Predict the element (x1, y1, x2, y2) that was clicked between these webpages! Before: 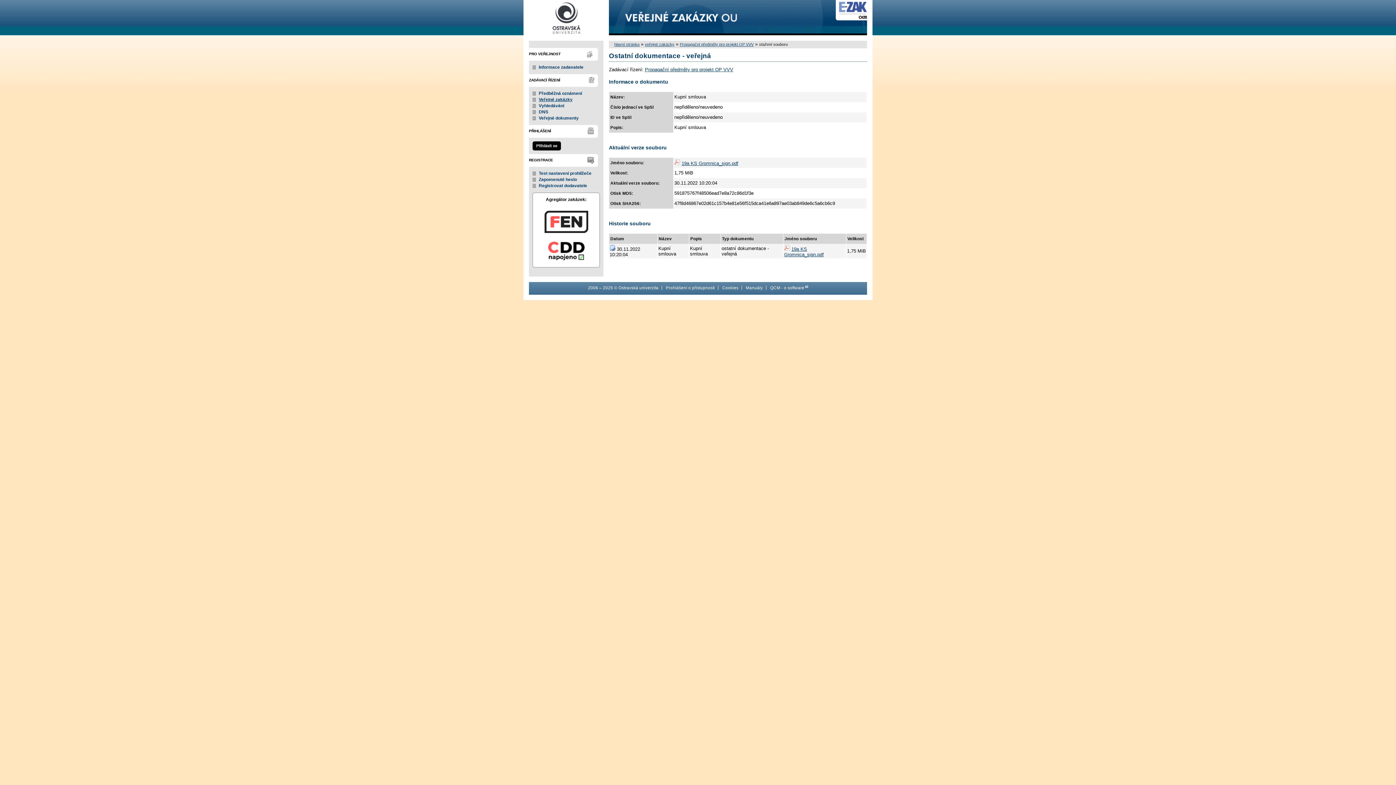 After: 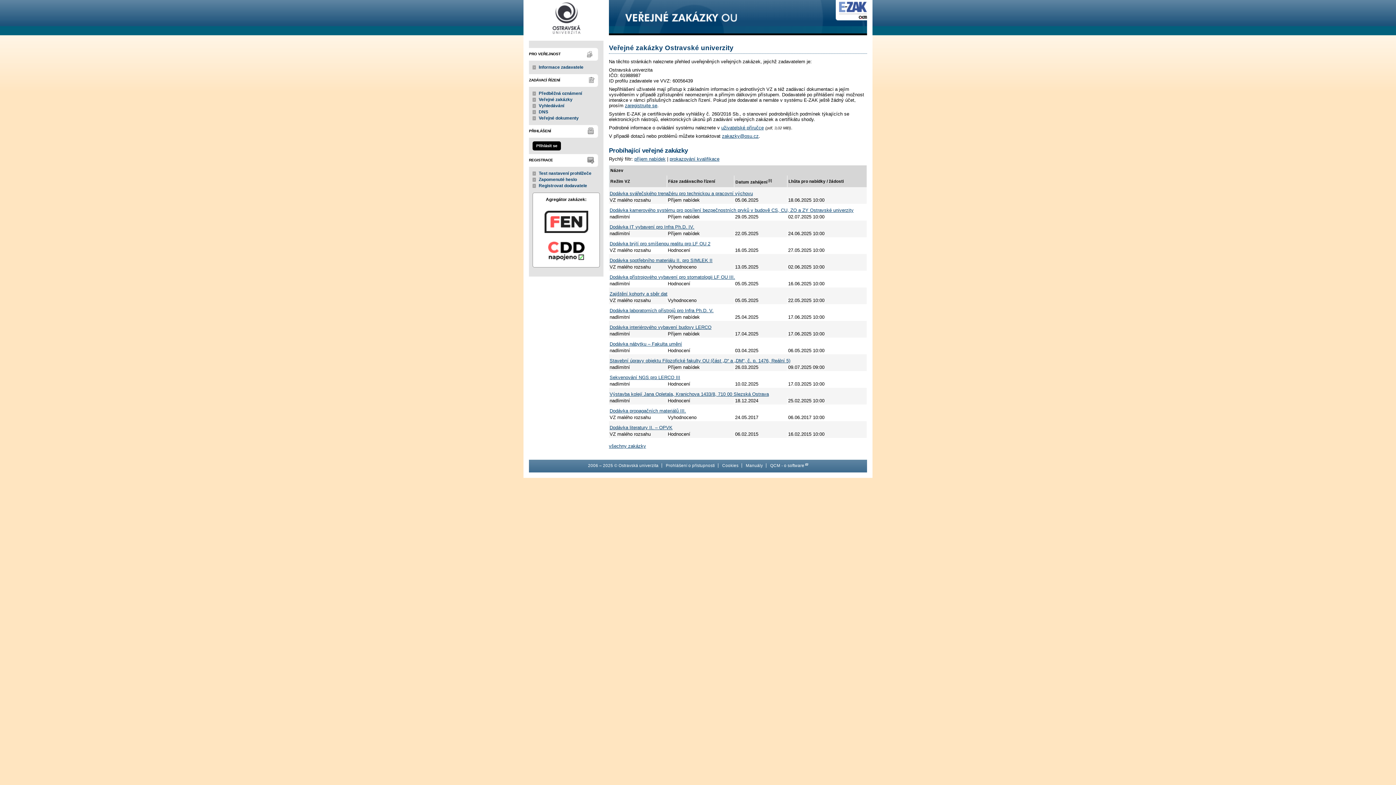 Action: label: hlavní stránka bbox: (614, 42, 639, 46)